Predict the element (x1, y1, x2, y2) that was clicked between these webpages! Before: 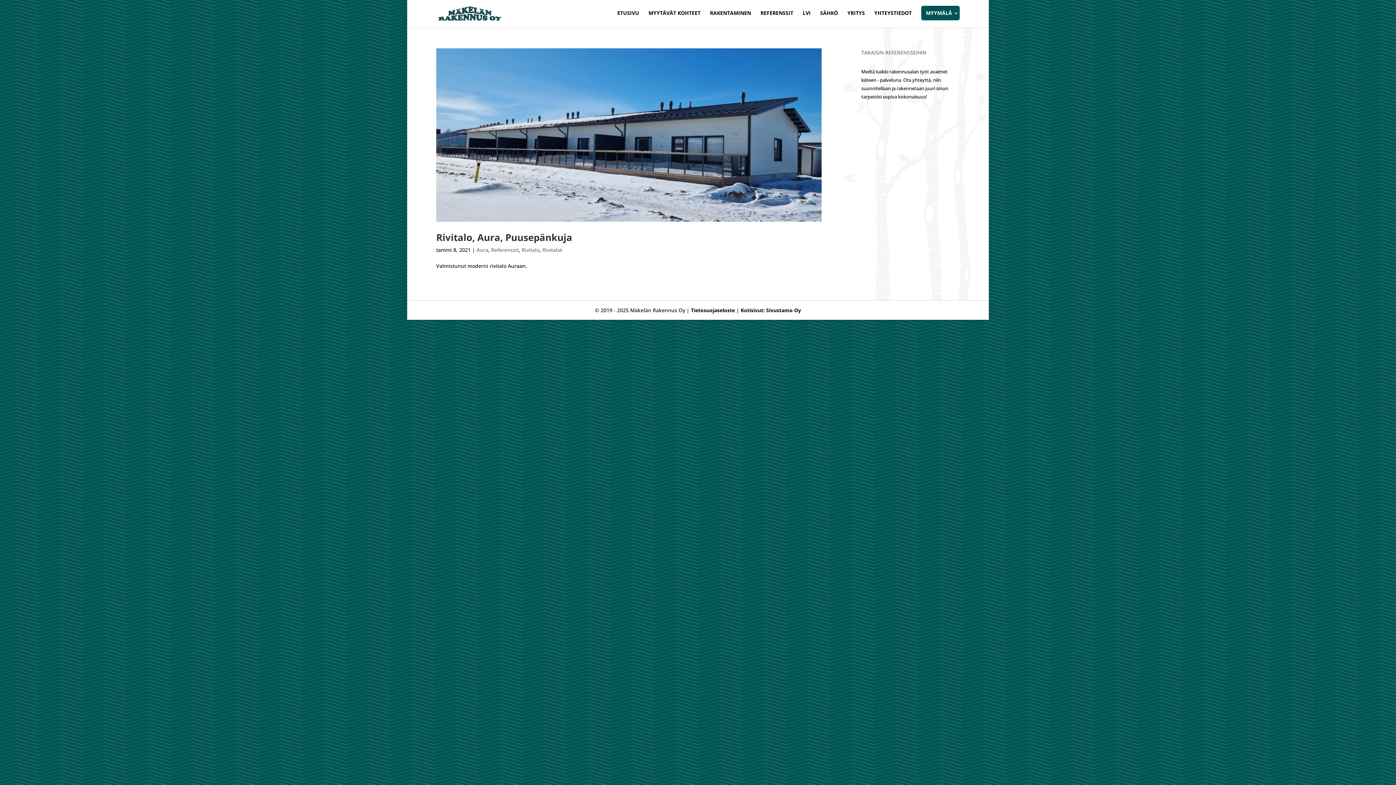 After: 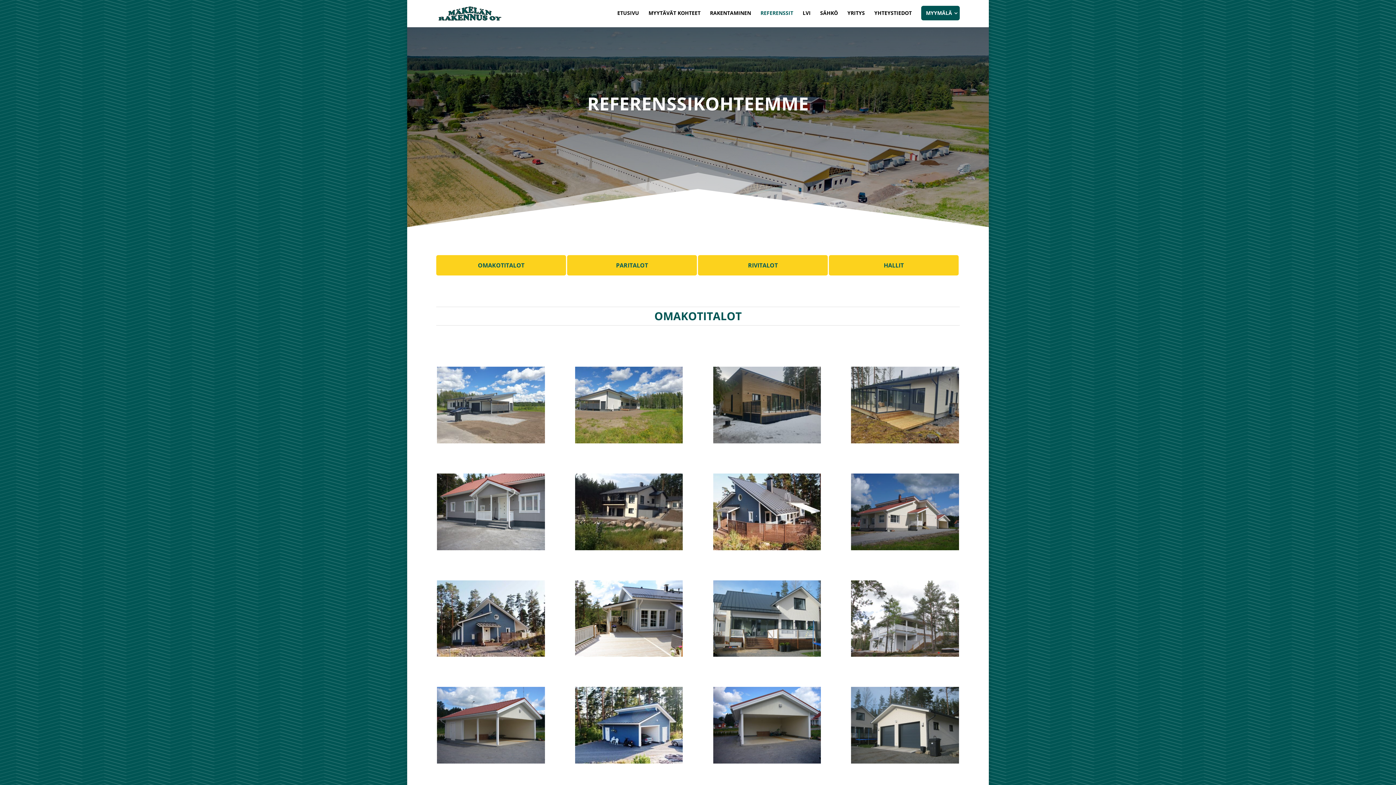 Action: label: REFERENSSIT bbox: (760, 10, 793, 27)